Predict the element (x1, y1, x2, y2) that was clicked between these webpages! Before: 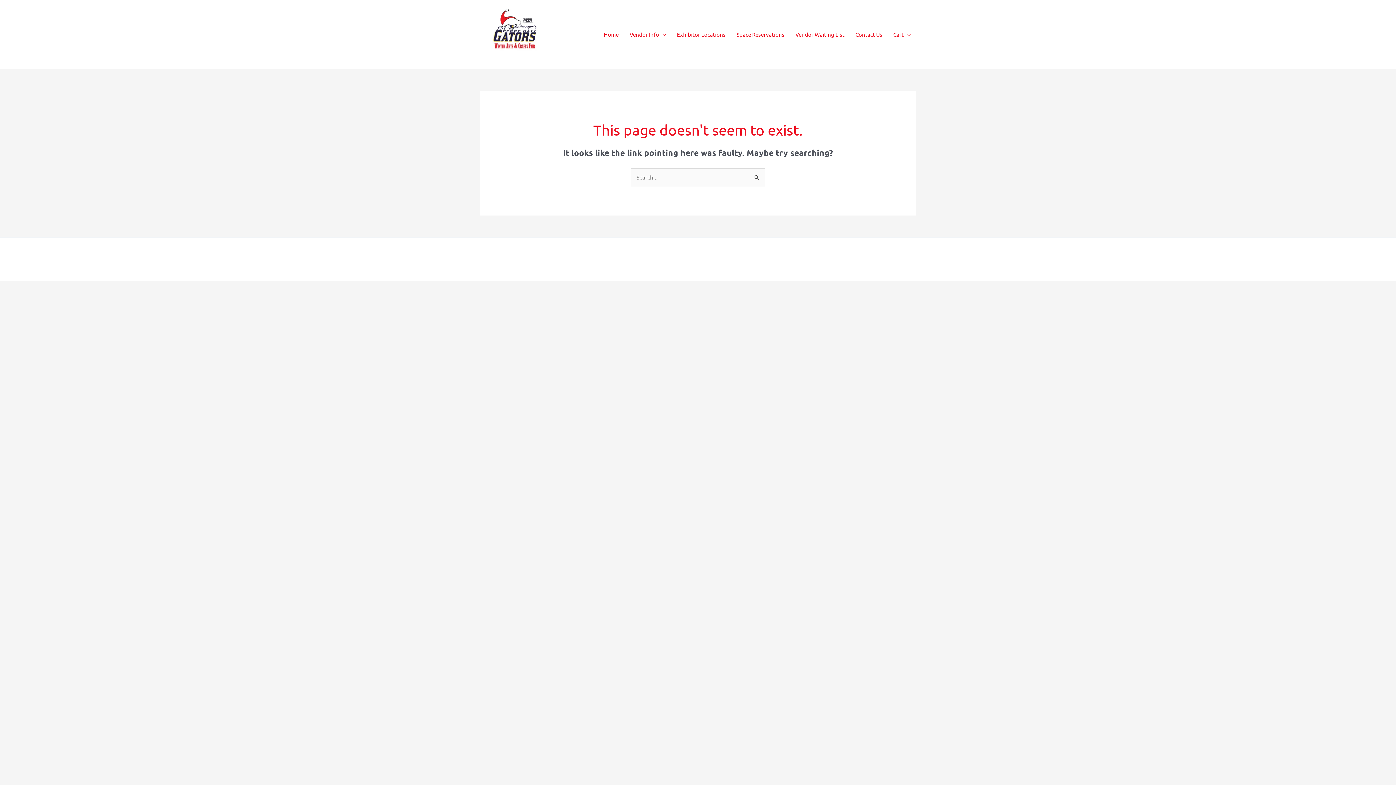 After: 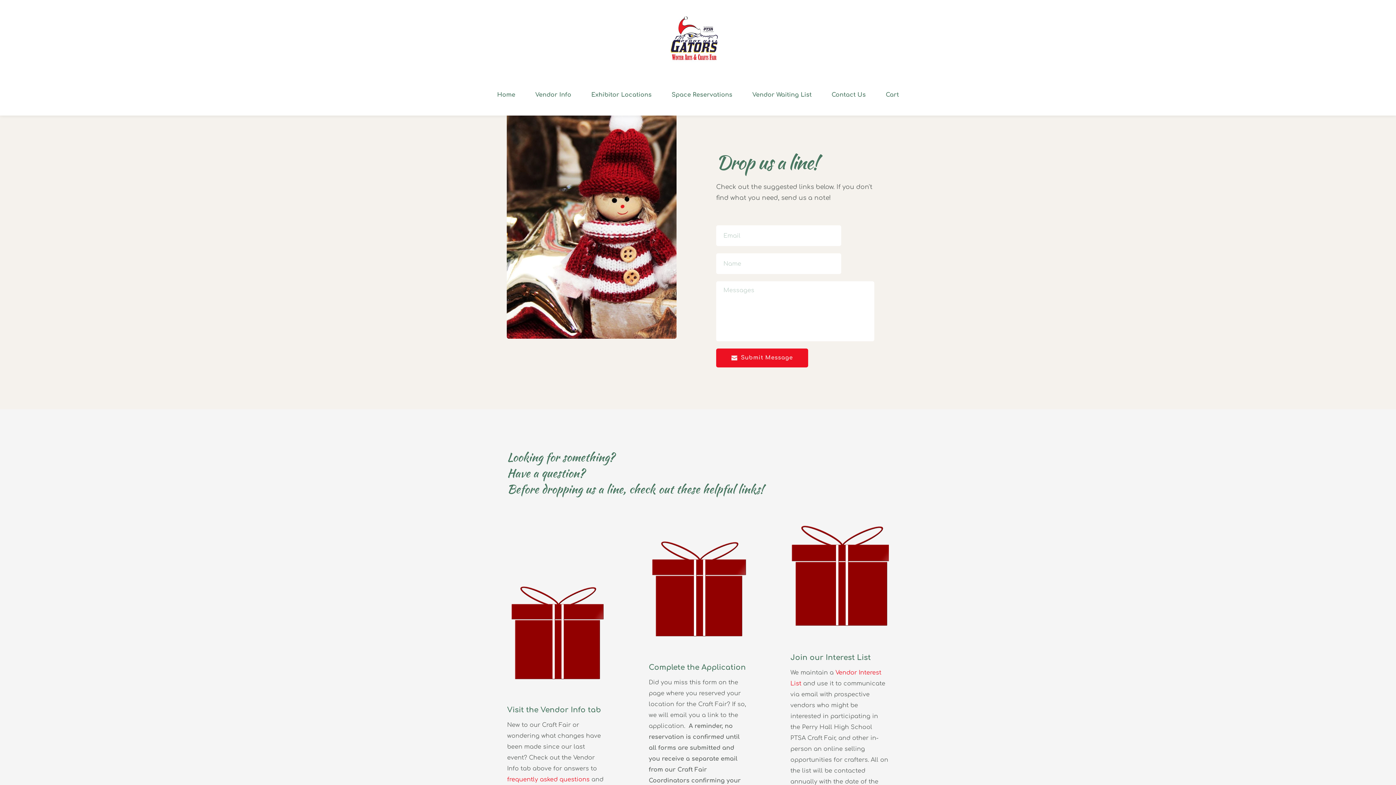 Action: label: Contact Us bbox: (850, 21, 888, 47)